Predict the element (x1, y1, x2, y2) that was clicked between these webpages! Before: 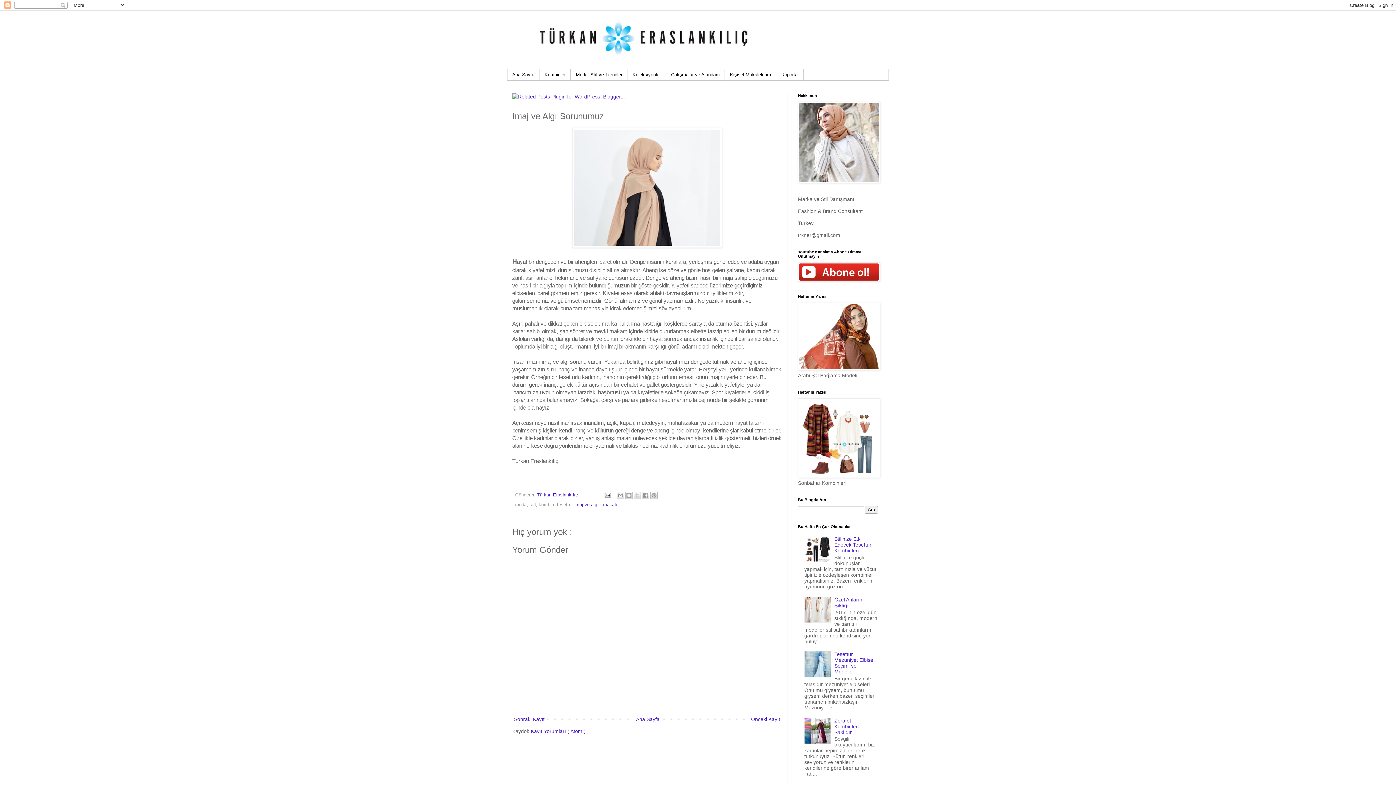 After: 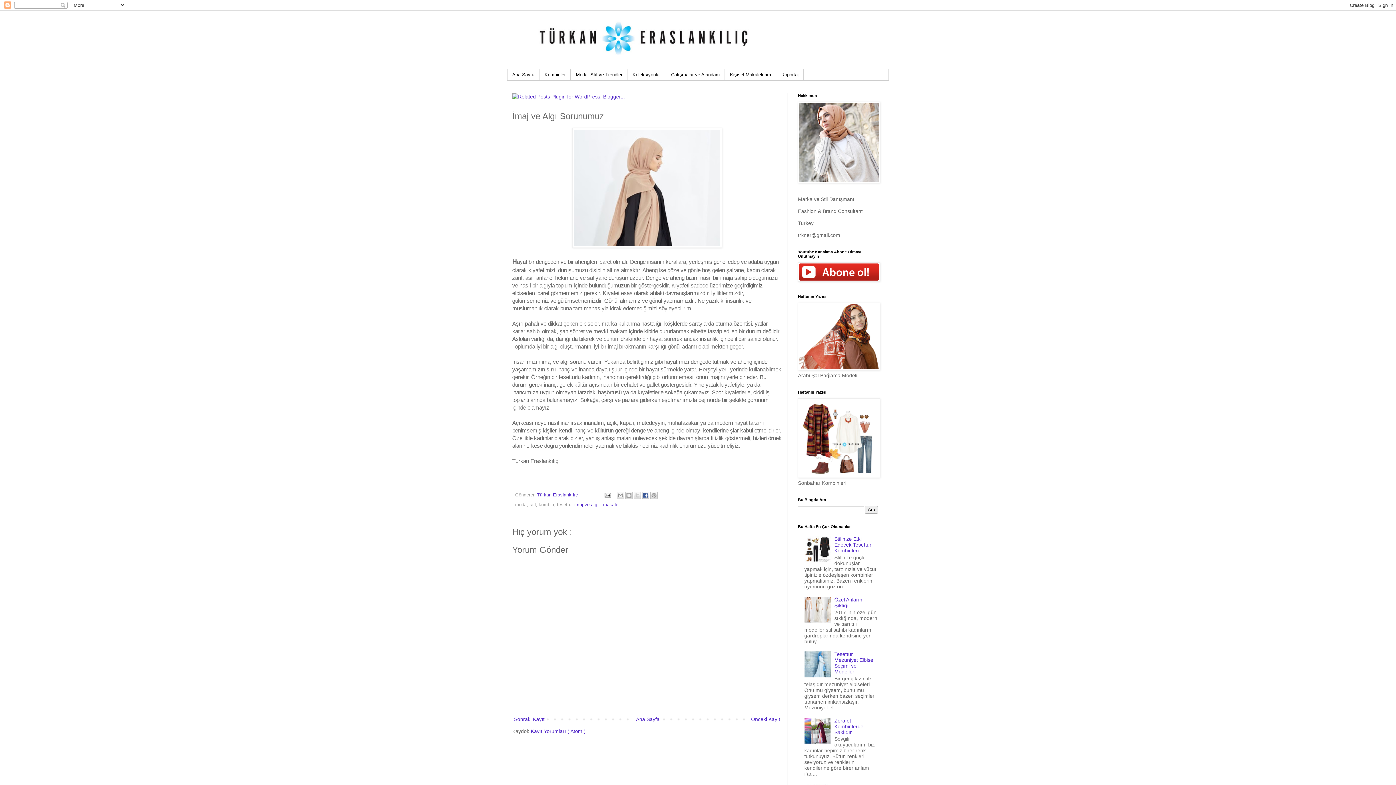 Action: label: Facebook'ta Paylaş bbox: (642, 491, 649, 499)